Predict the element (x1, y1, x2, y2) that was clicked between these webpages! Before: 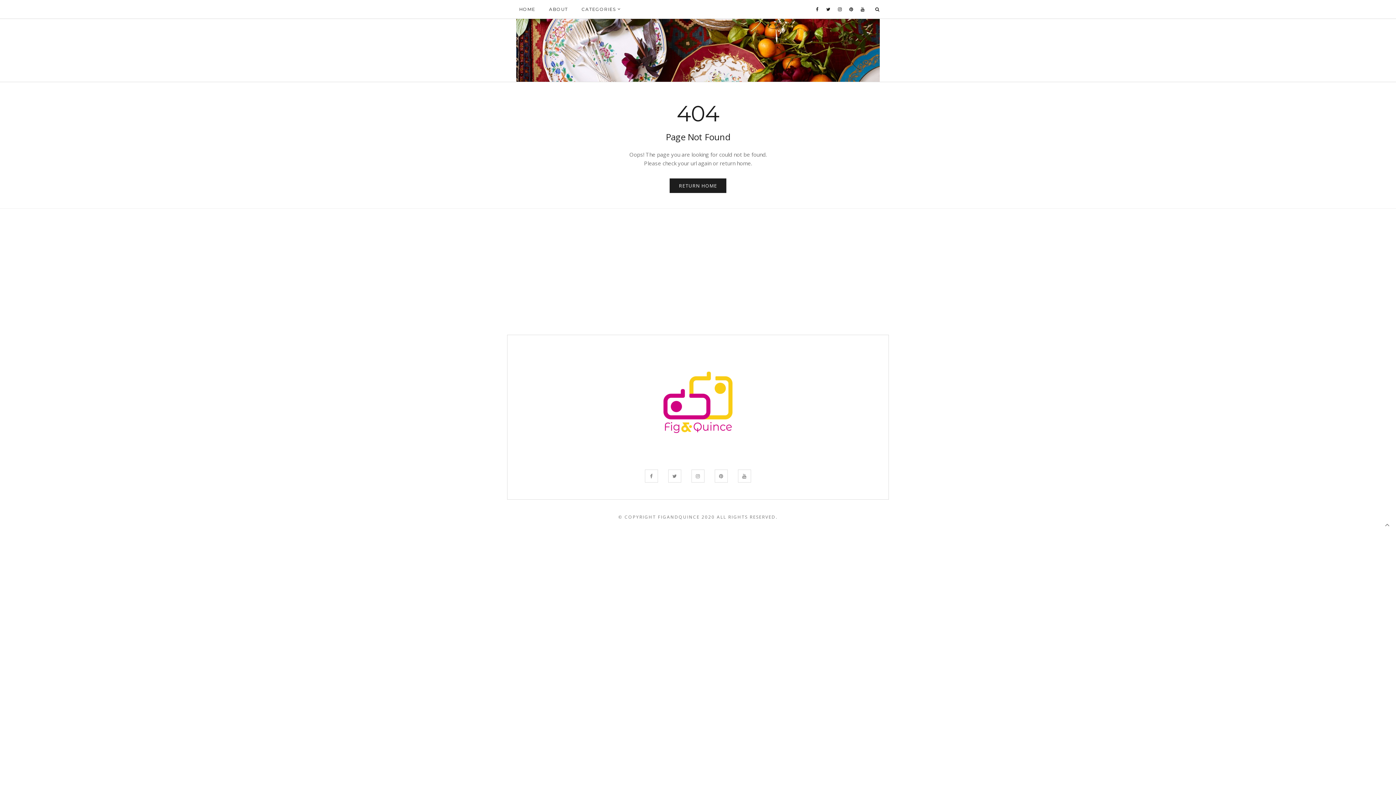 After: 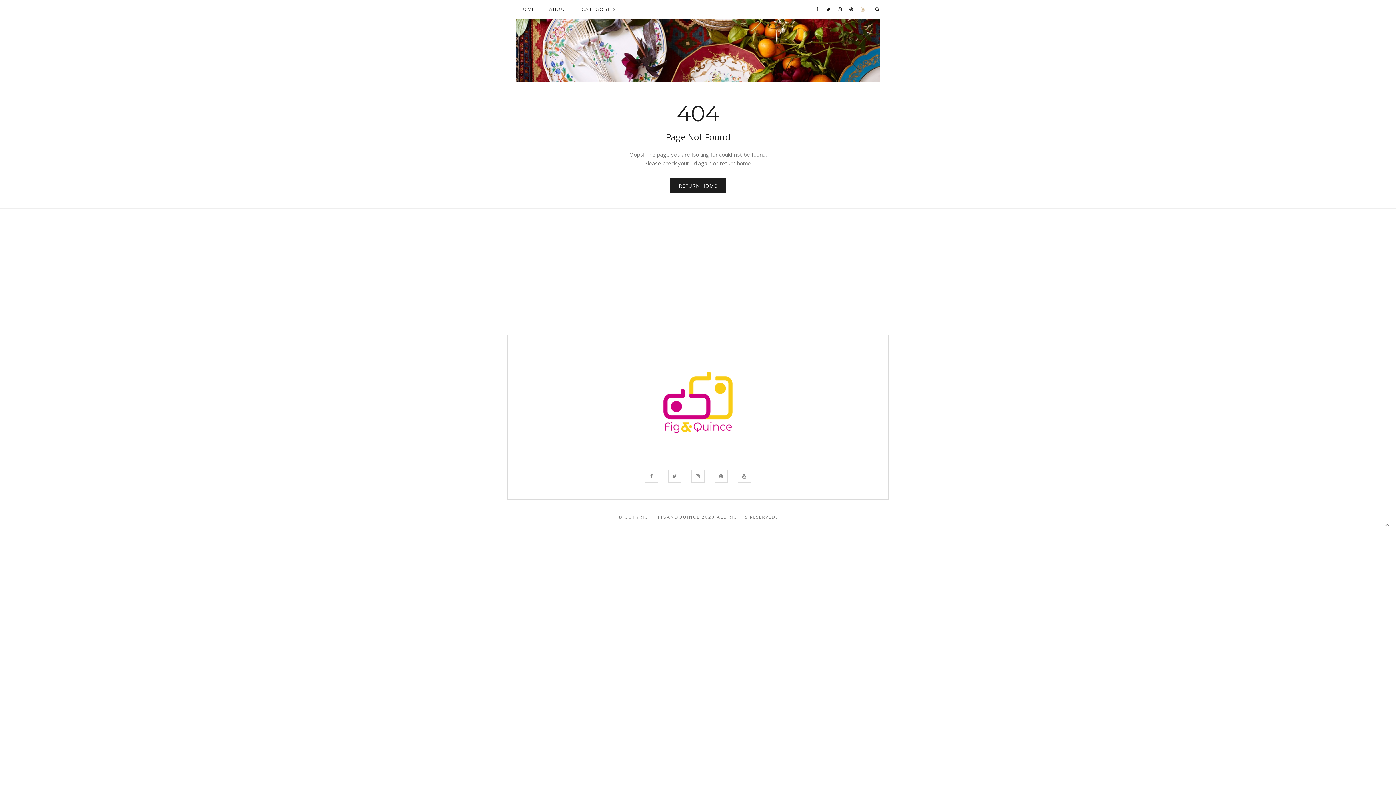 Action: bbox: (857, 0, 868, 18)